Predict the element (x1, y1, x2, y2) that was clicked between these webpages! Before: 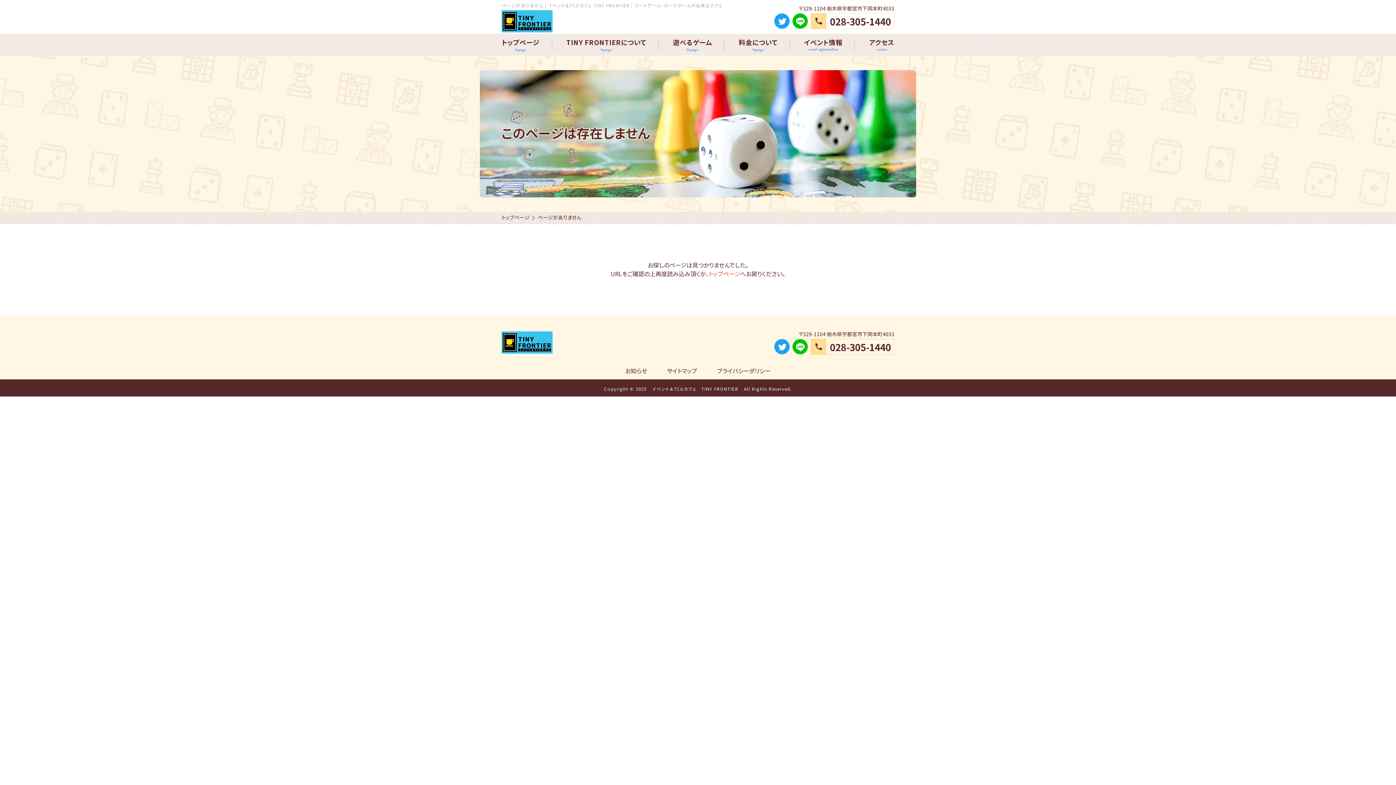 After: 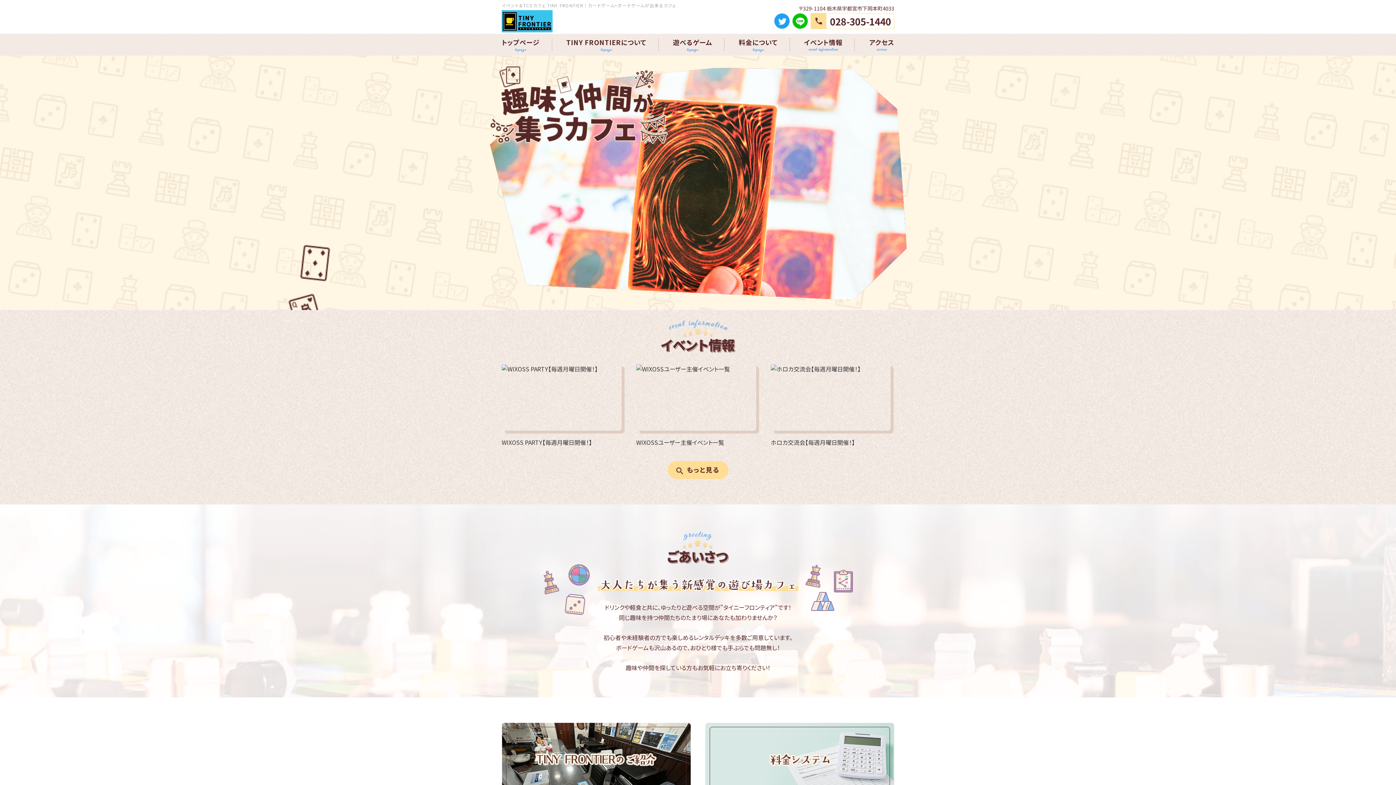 Action: label: トップページ bbox: (708, 269, 740, 278)